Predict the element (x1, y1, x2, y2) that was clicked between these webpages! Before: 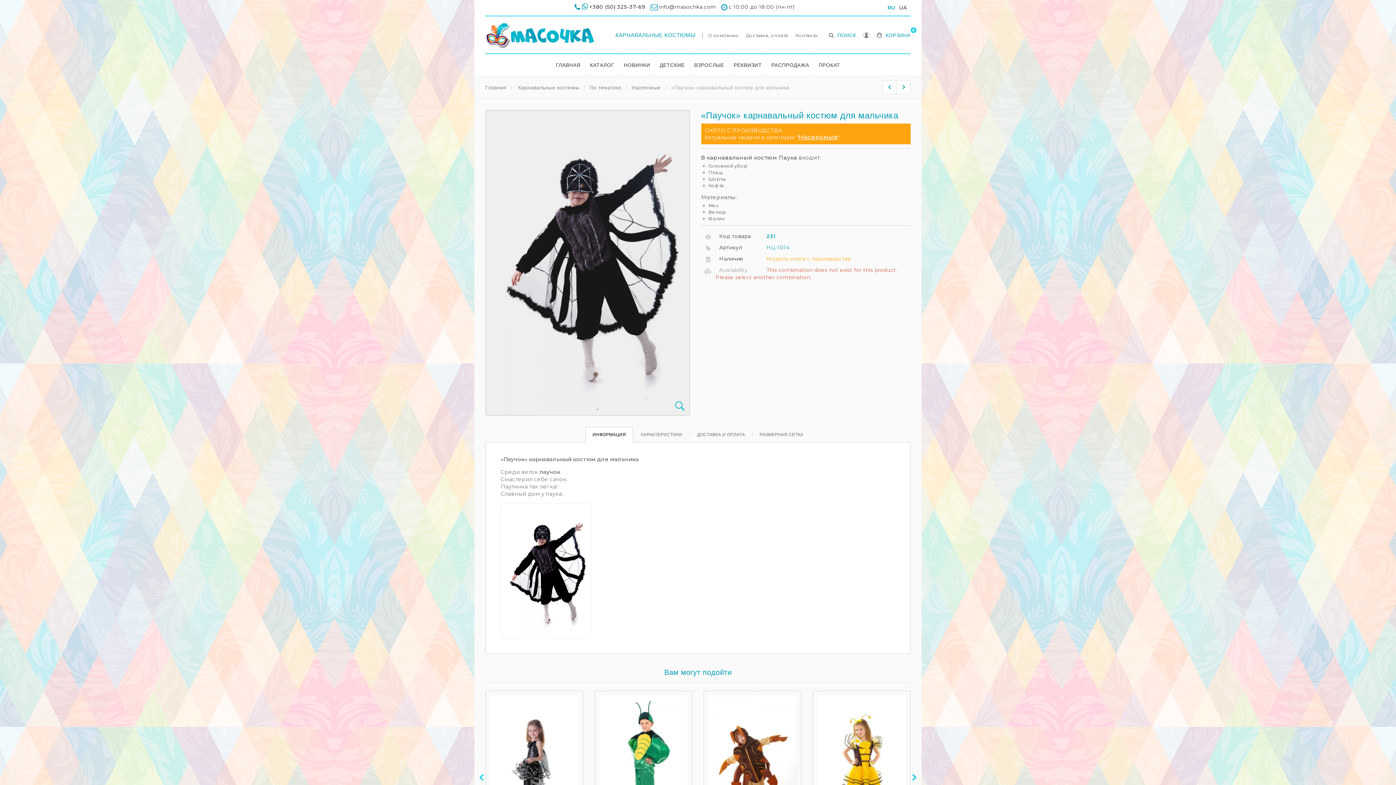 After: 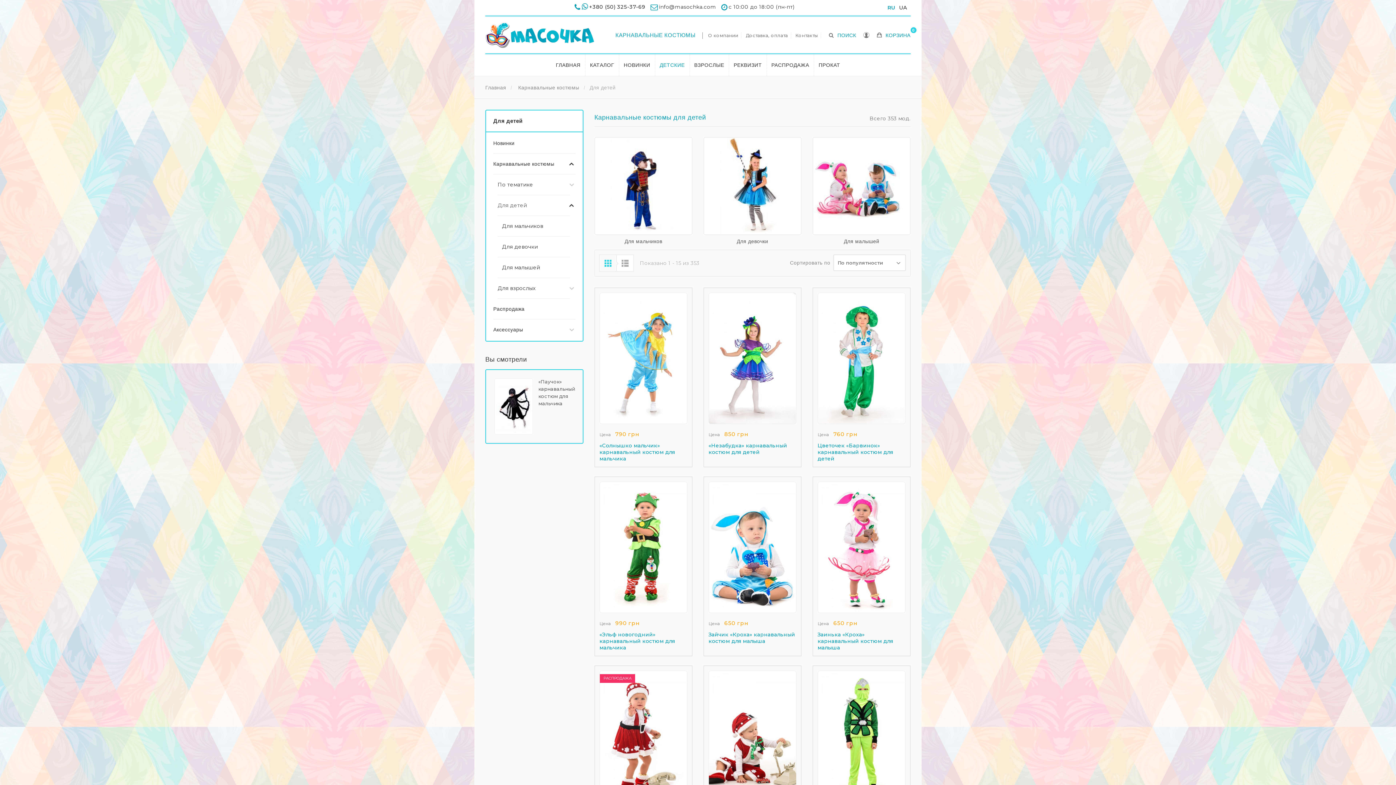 Action: bbox: (655, 54, 689, 76) label: ДЕТСКИЕ